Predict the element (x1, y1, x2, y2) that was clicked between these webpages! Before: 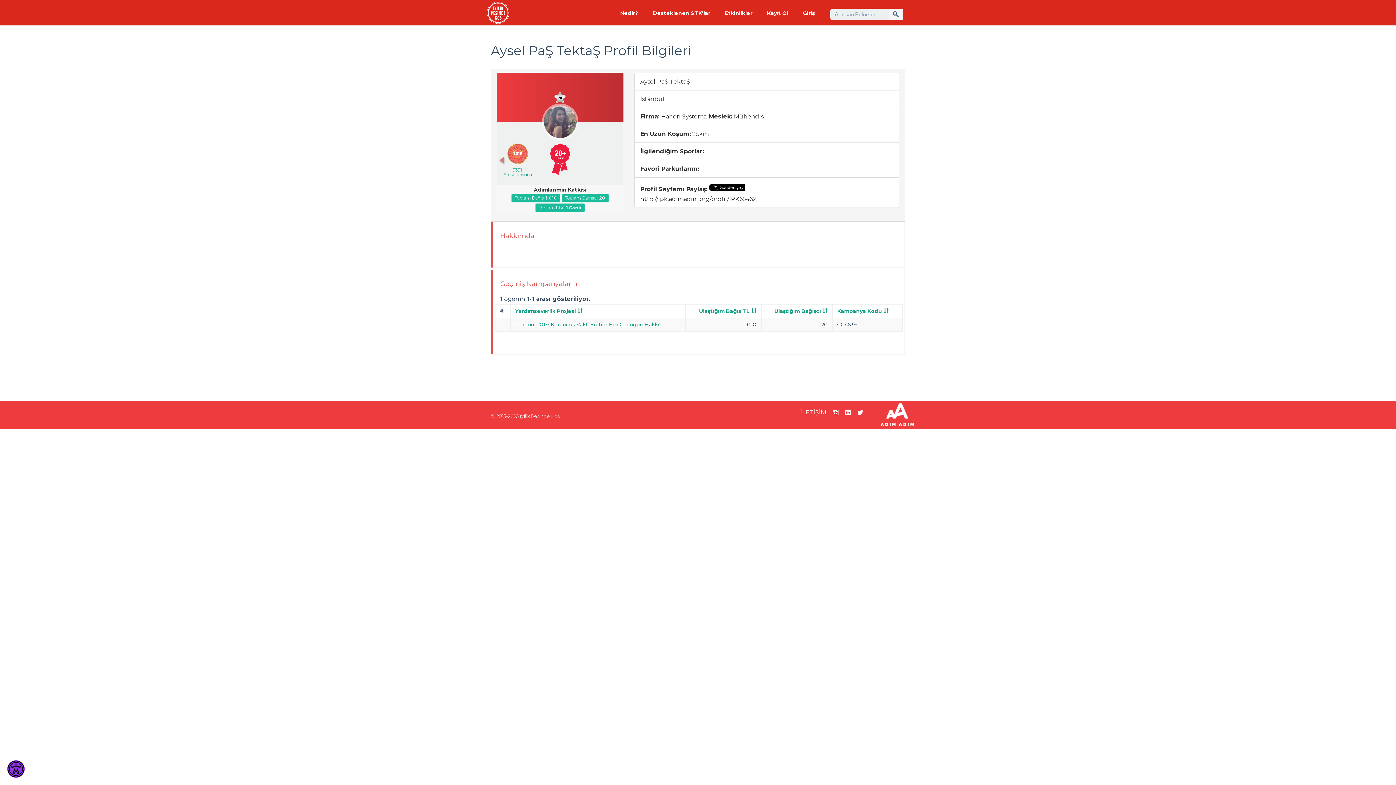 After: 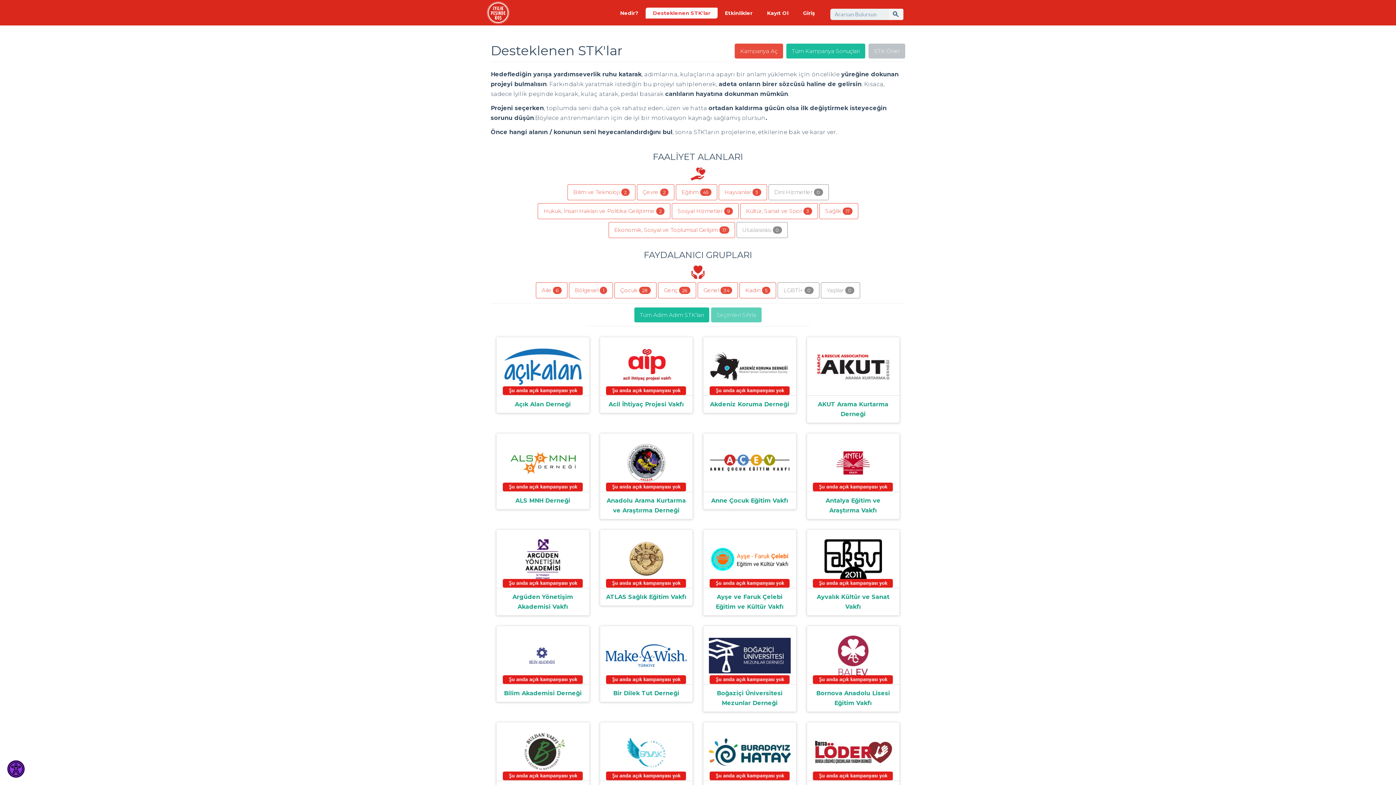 Action: bbox: (645, 7, 717, 18) label: Desteklenen STK'lar